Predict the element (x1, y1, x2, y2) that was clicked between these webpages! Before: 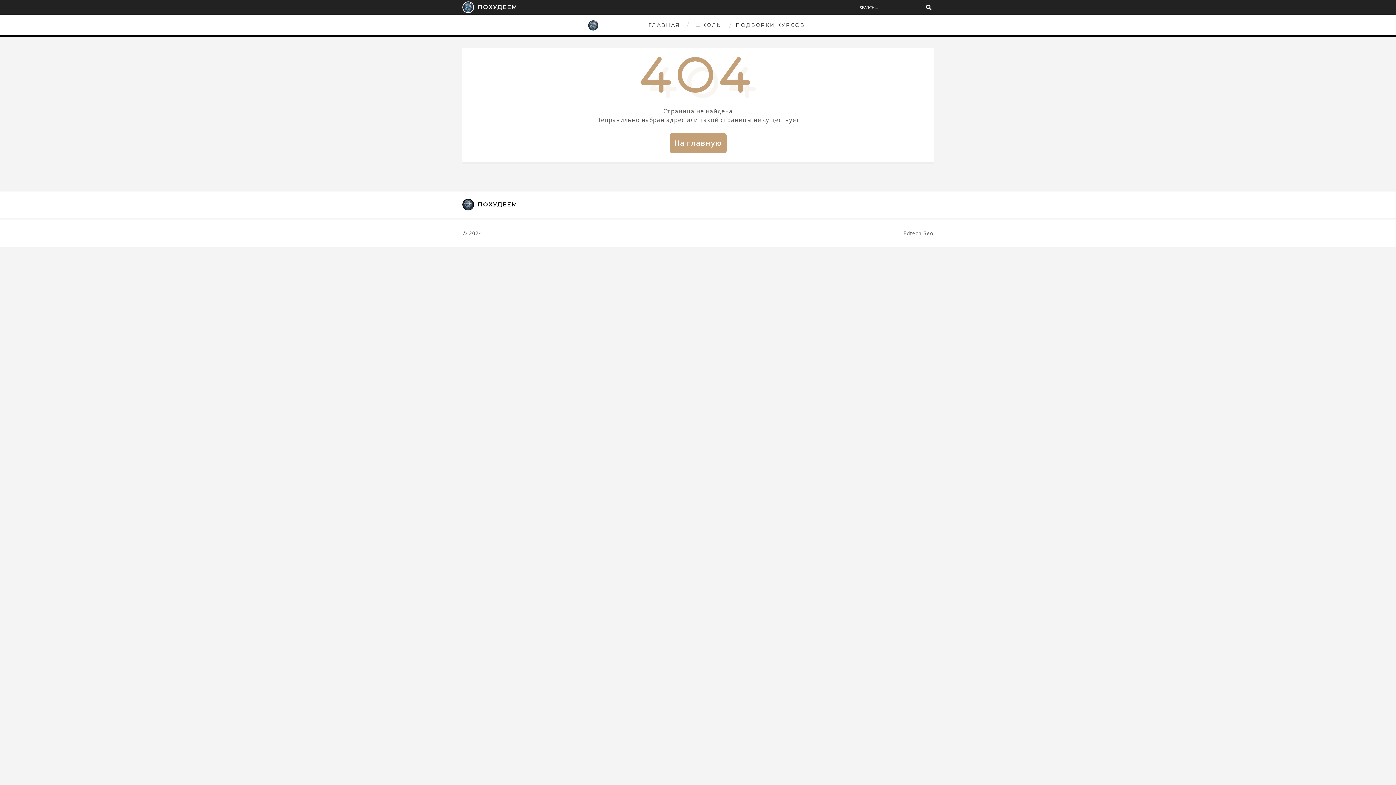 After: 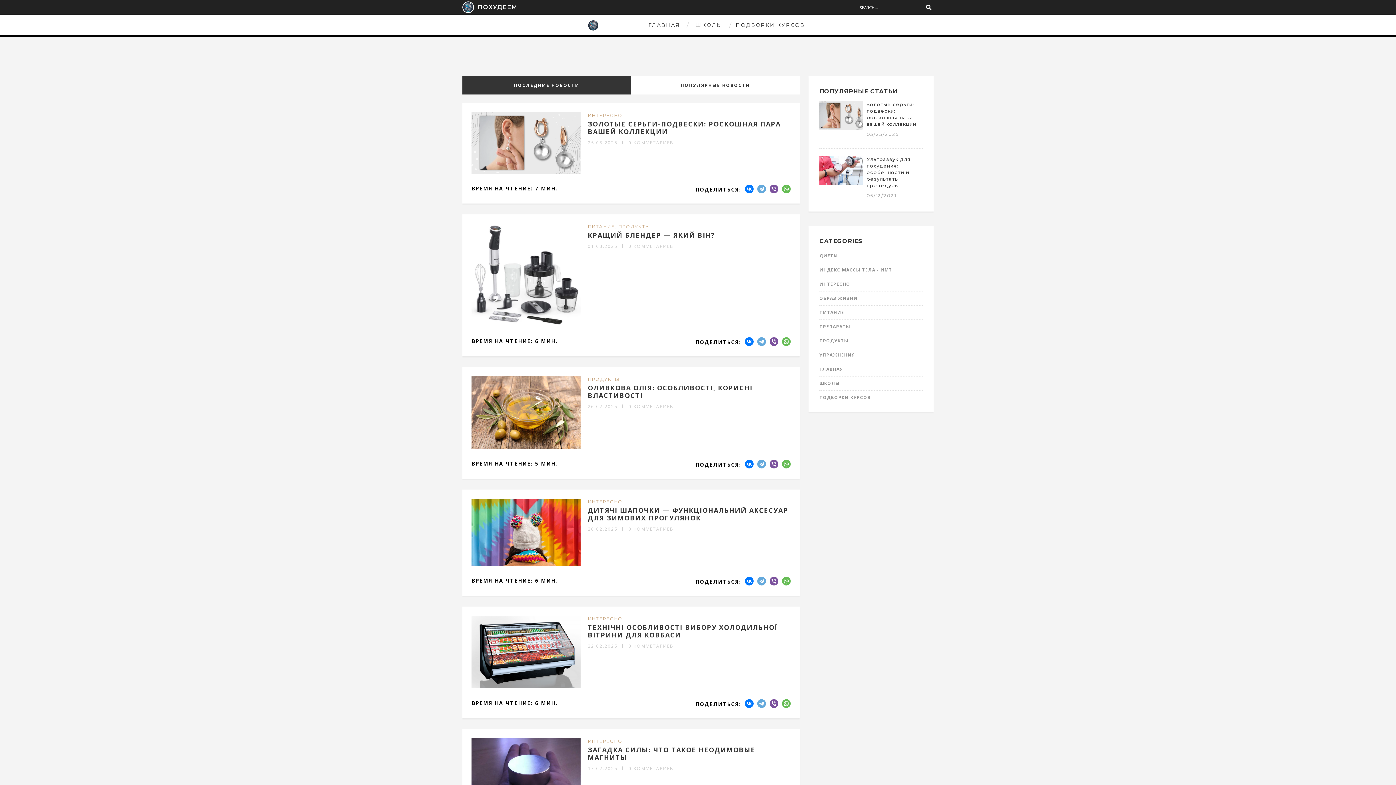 Action: bbox: (462, 1, 517, 13) label: ПОХУДЕЕМ